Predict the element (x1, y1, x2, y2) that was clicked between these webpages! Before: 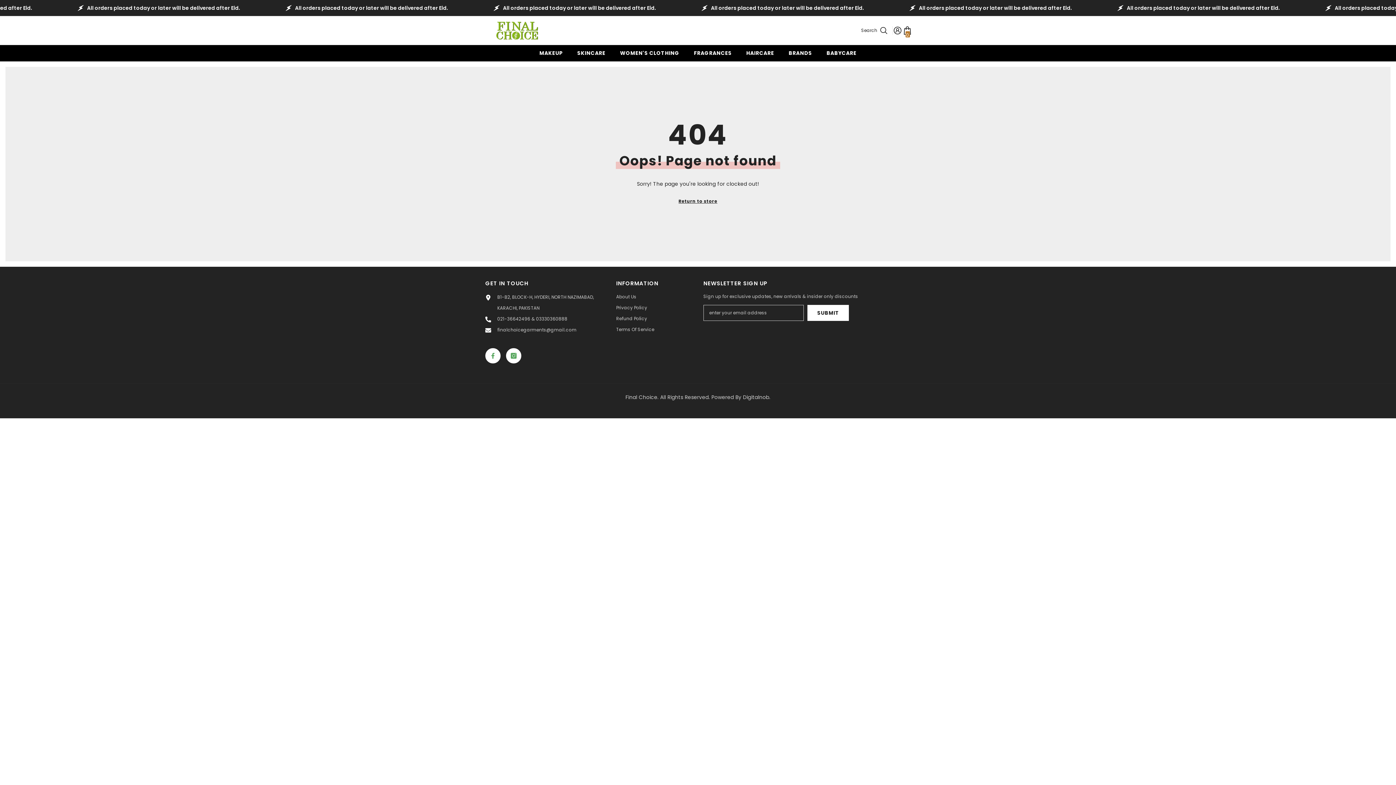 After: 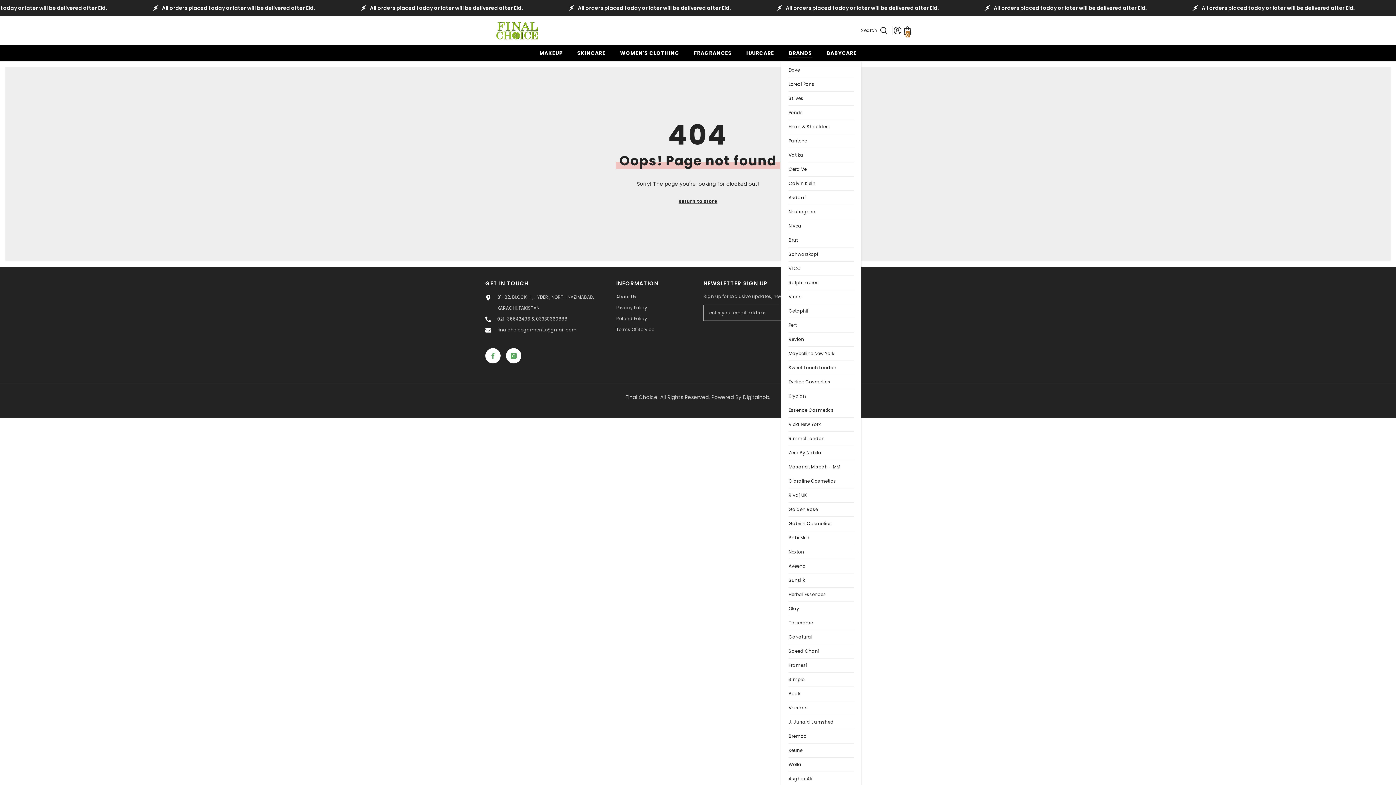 Action: bbox: (781, 49, 819, 61) label: BRANDS